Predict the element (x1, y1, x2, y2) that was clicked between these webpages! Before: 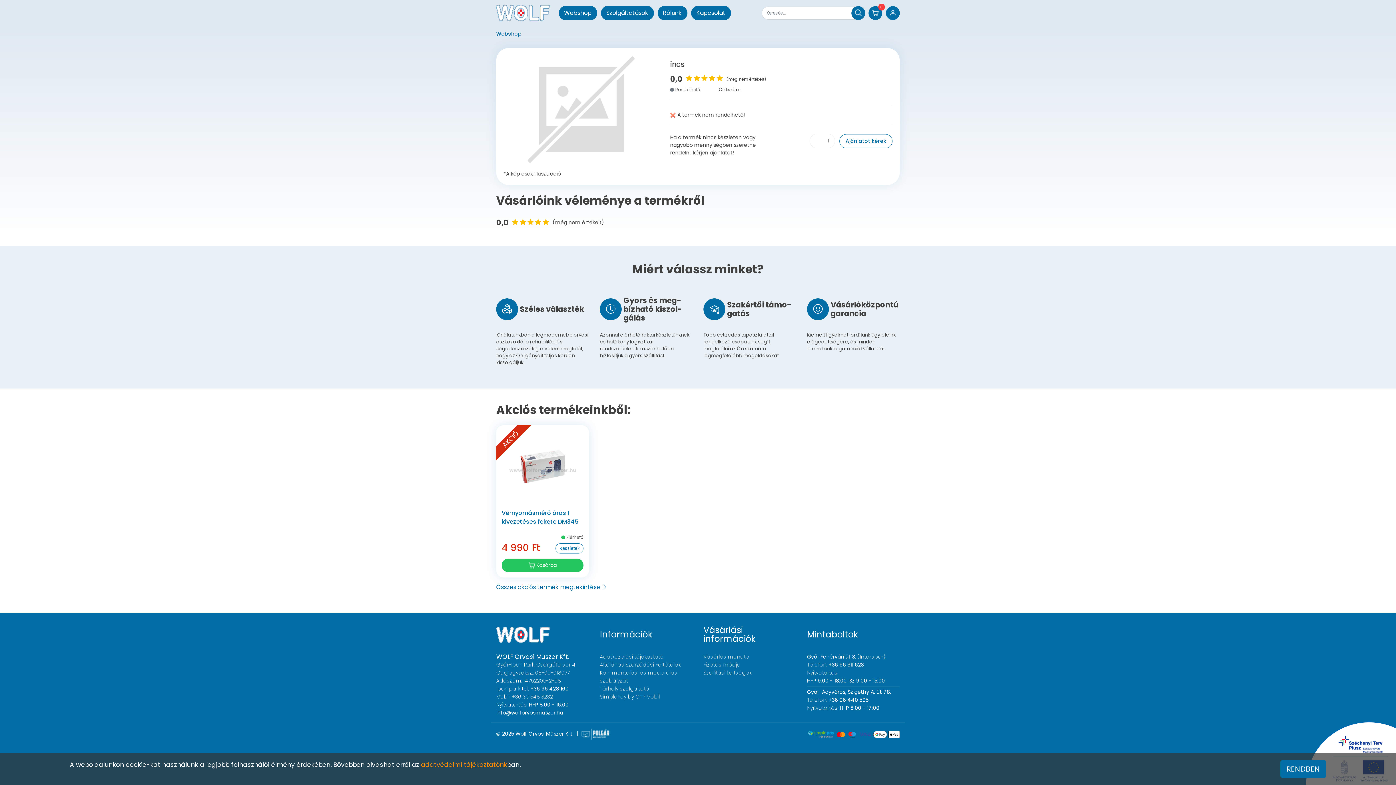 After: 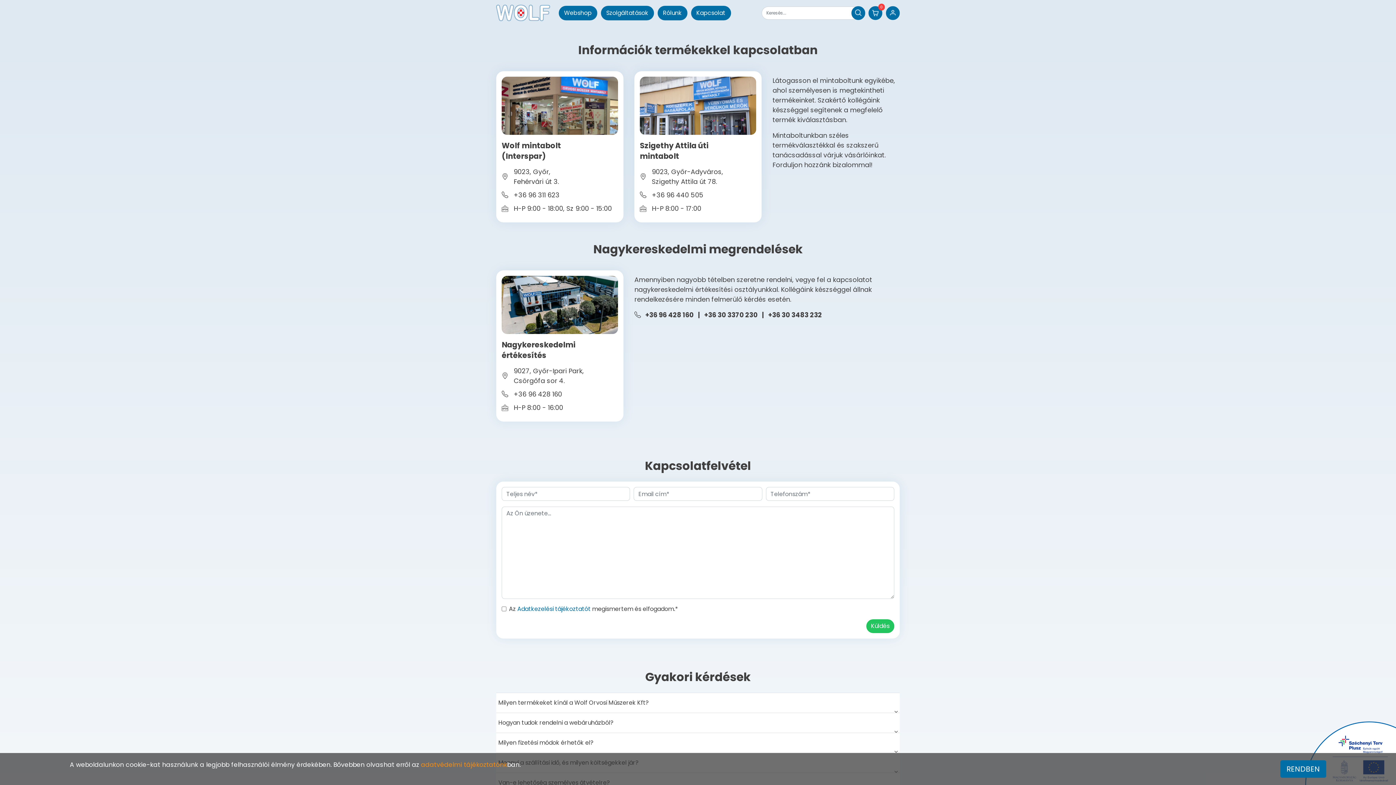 Action: bbox: (807, 653, 885, 660) label: Győr Fehérvári út 3. (Interspar)